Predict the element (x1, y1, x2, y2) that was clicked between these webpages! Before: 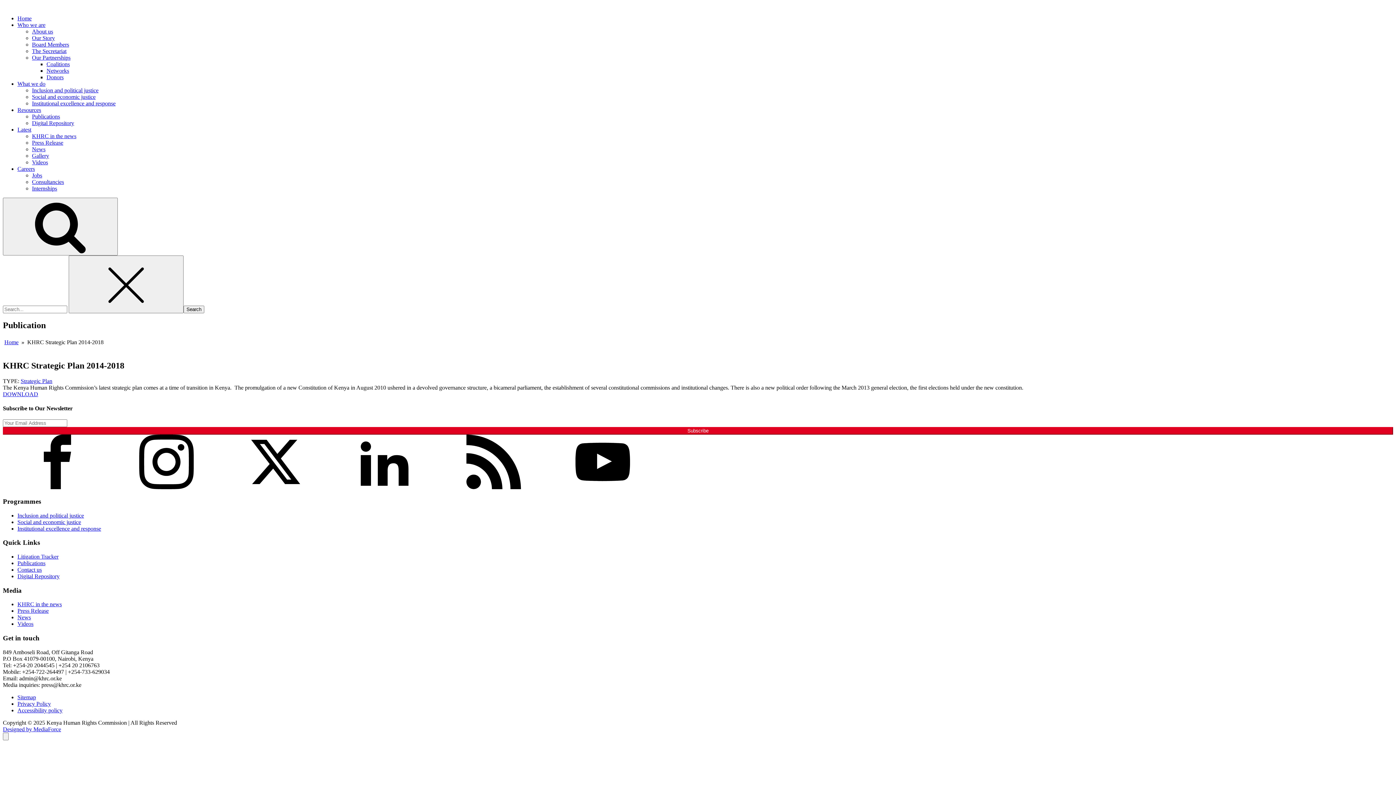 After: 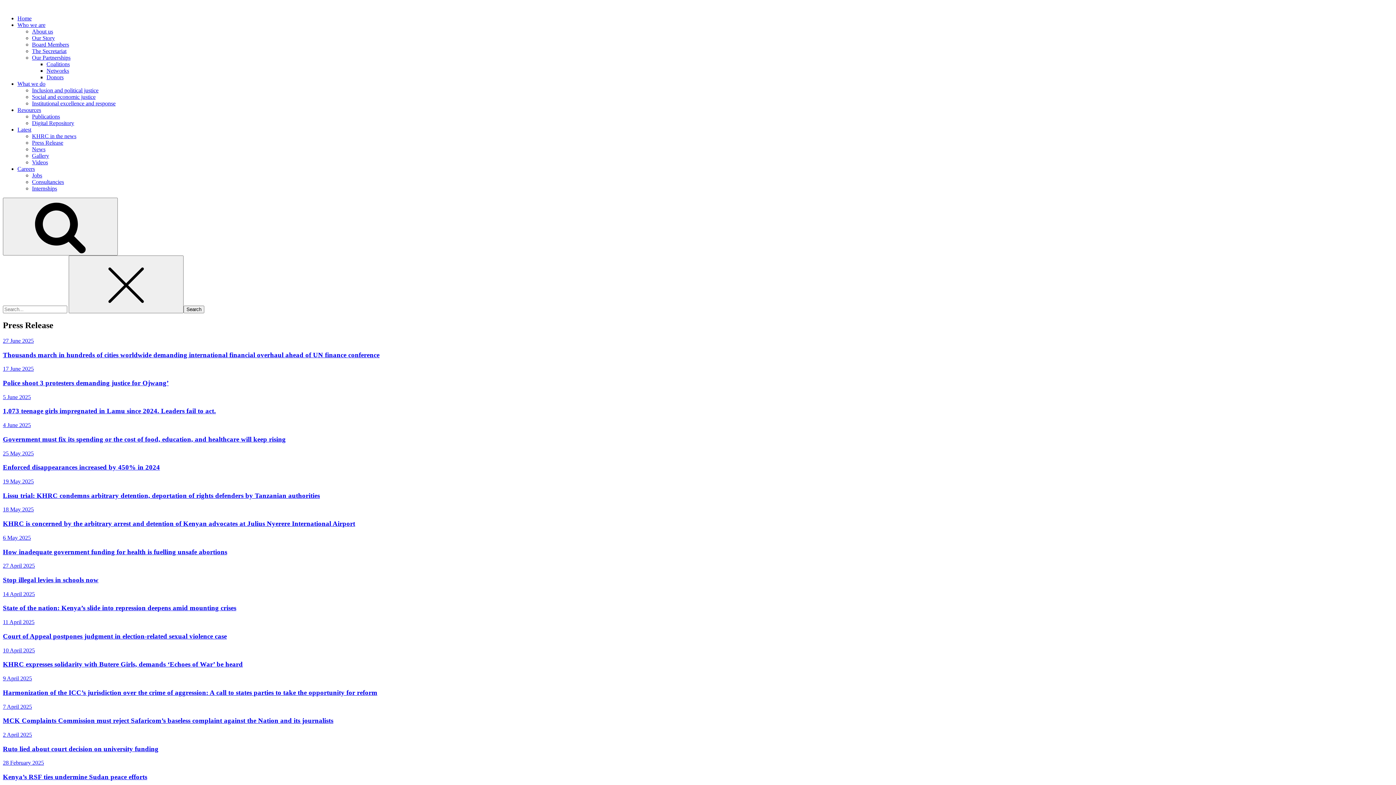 Action: bbox: (17, 608, 48, 614) label: Press Release